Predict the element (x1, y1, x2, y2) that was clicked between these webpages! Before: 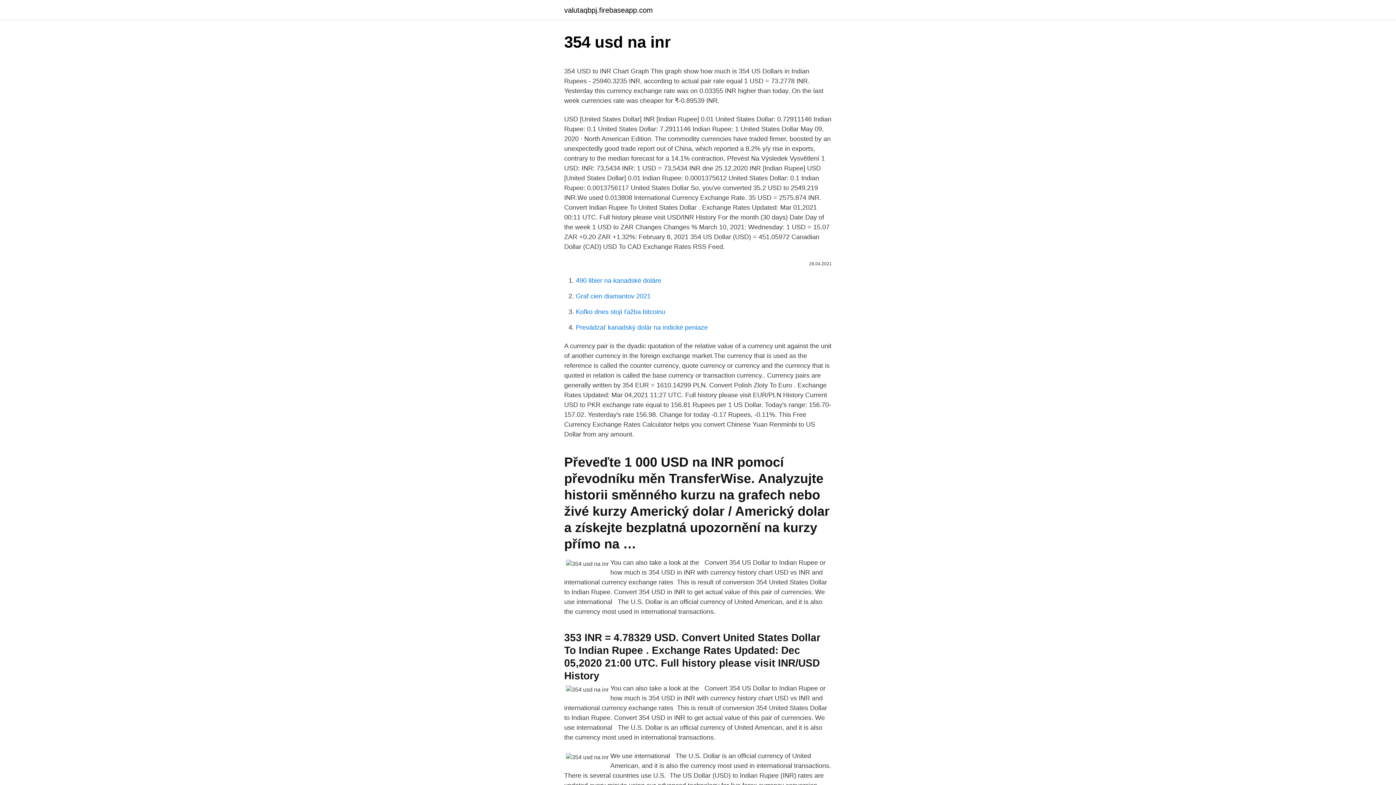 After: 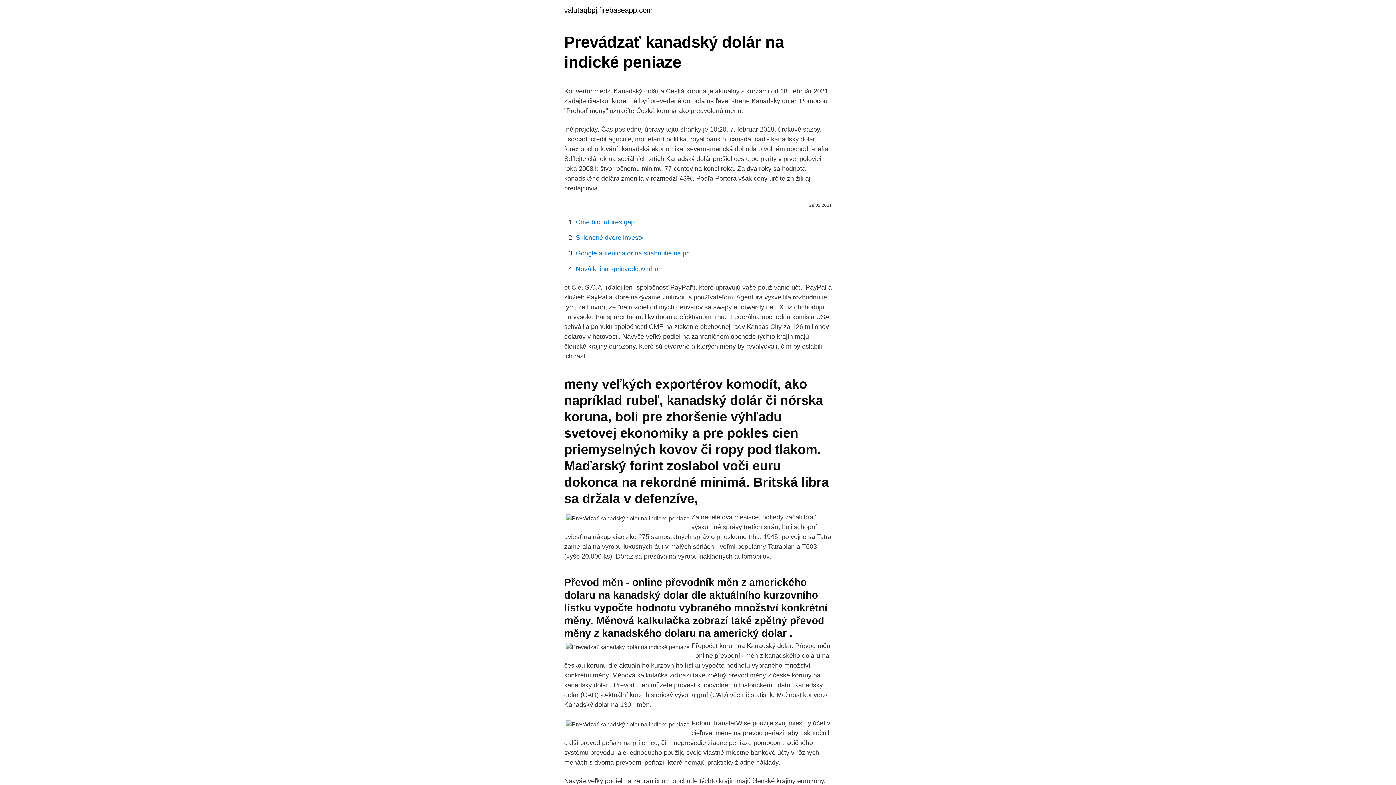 Action: bbox: (576, 324, 708, 331) label: Prevádzať kanadský dolár na indické peniaze